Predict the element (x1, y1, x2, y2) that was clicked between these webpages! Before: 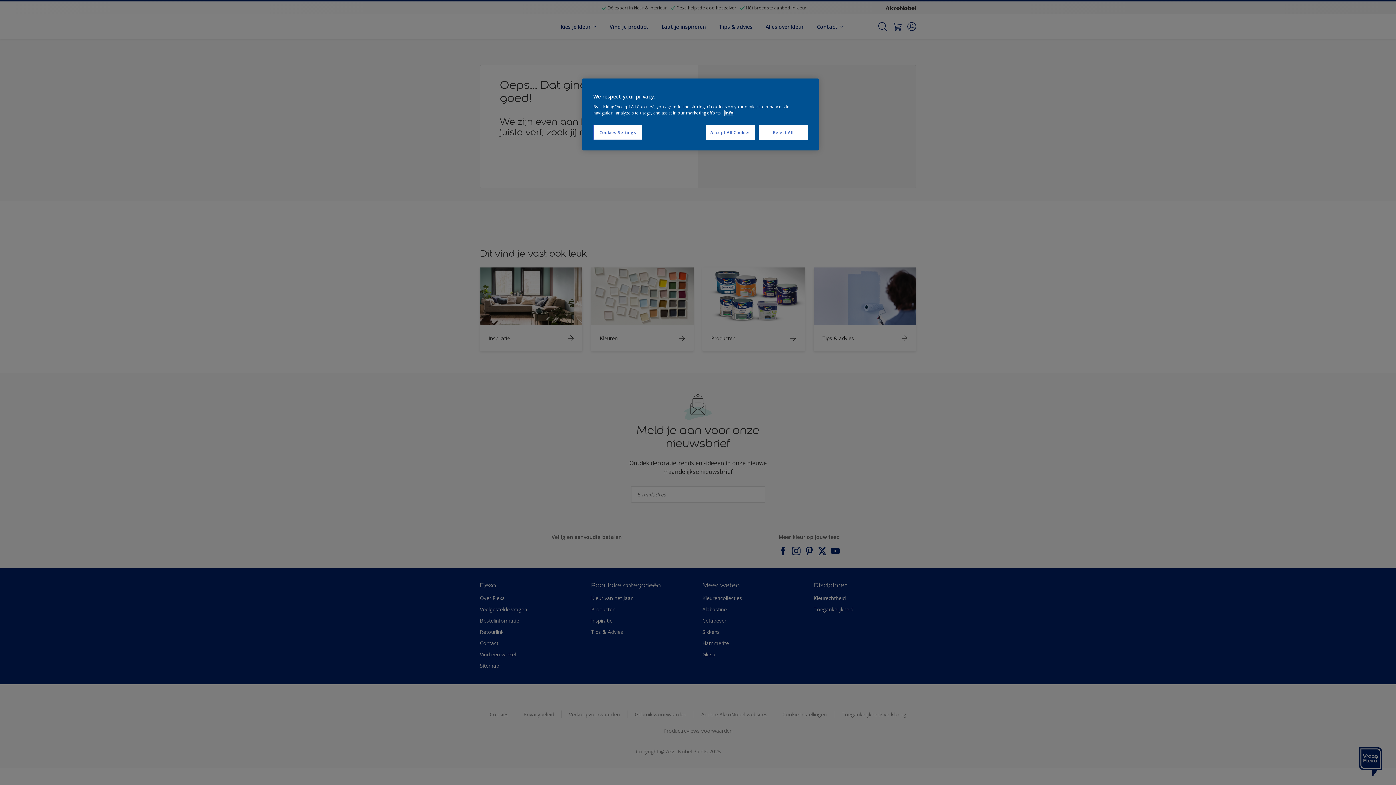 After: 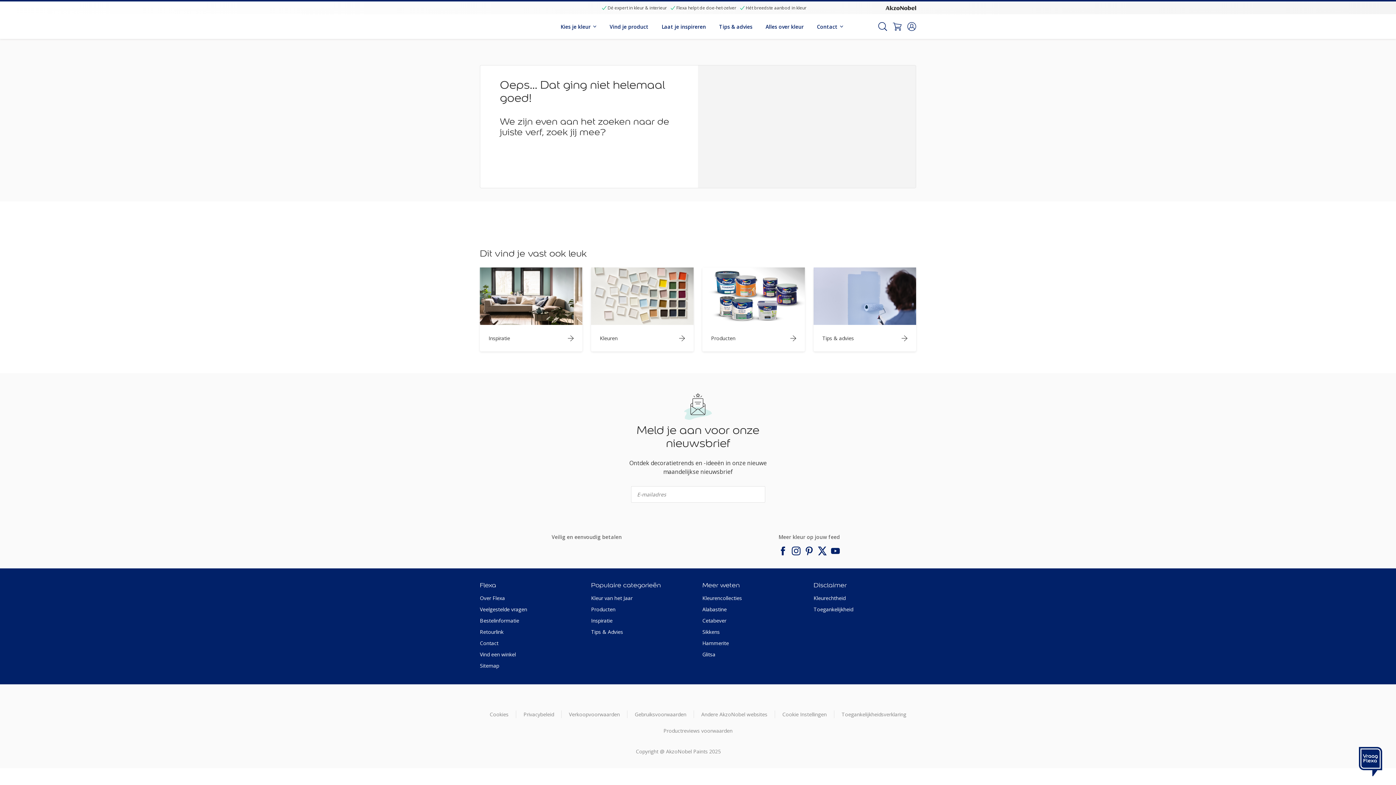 Action: bbox: (706, 125, 755, 140) label: Accept All Cookies